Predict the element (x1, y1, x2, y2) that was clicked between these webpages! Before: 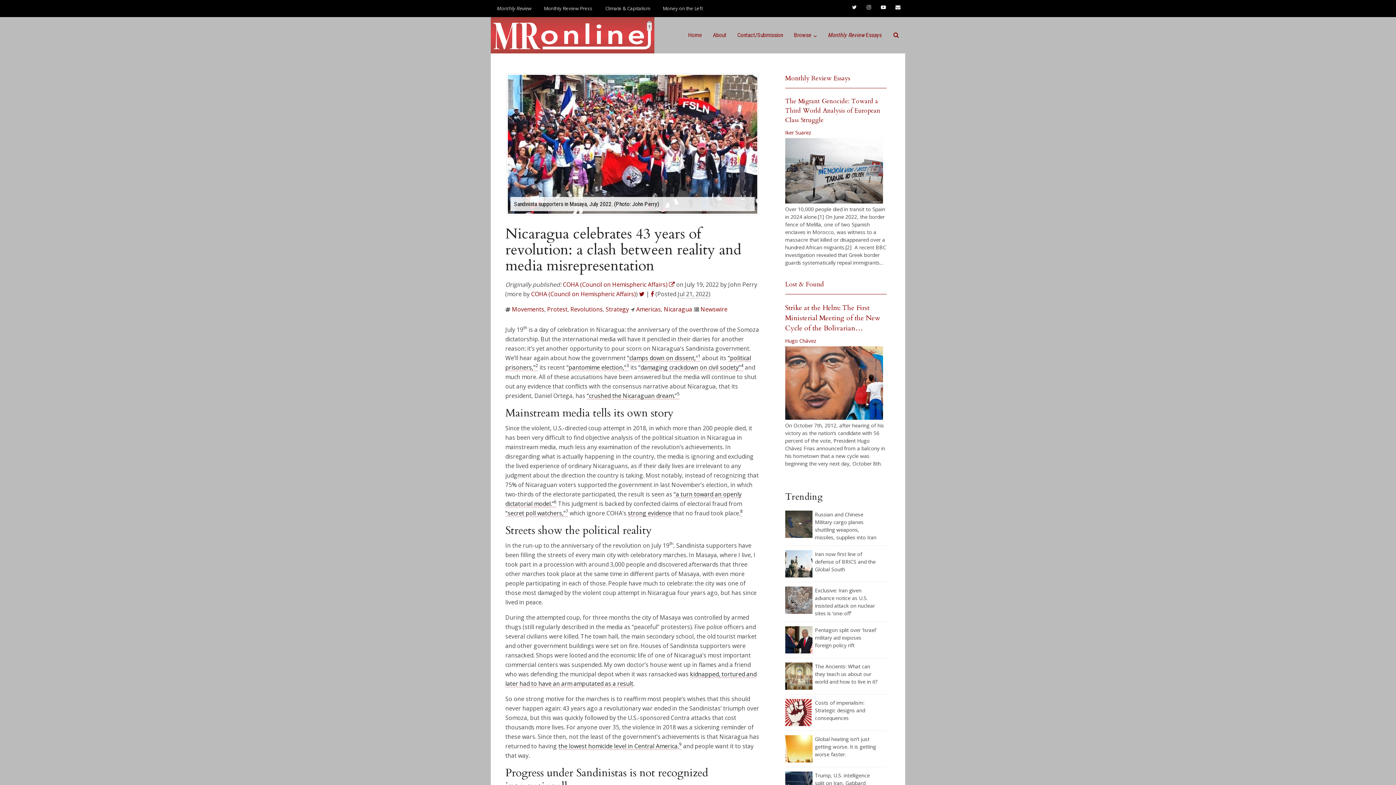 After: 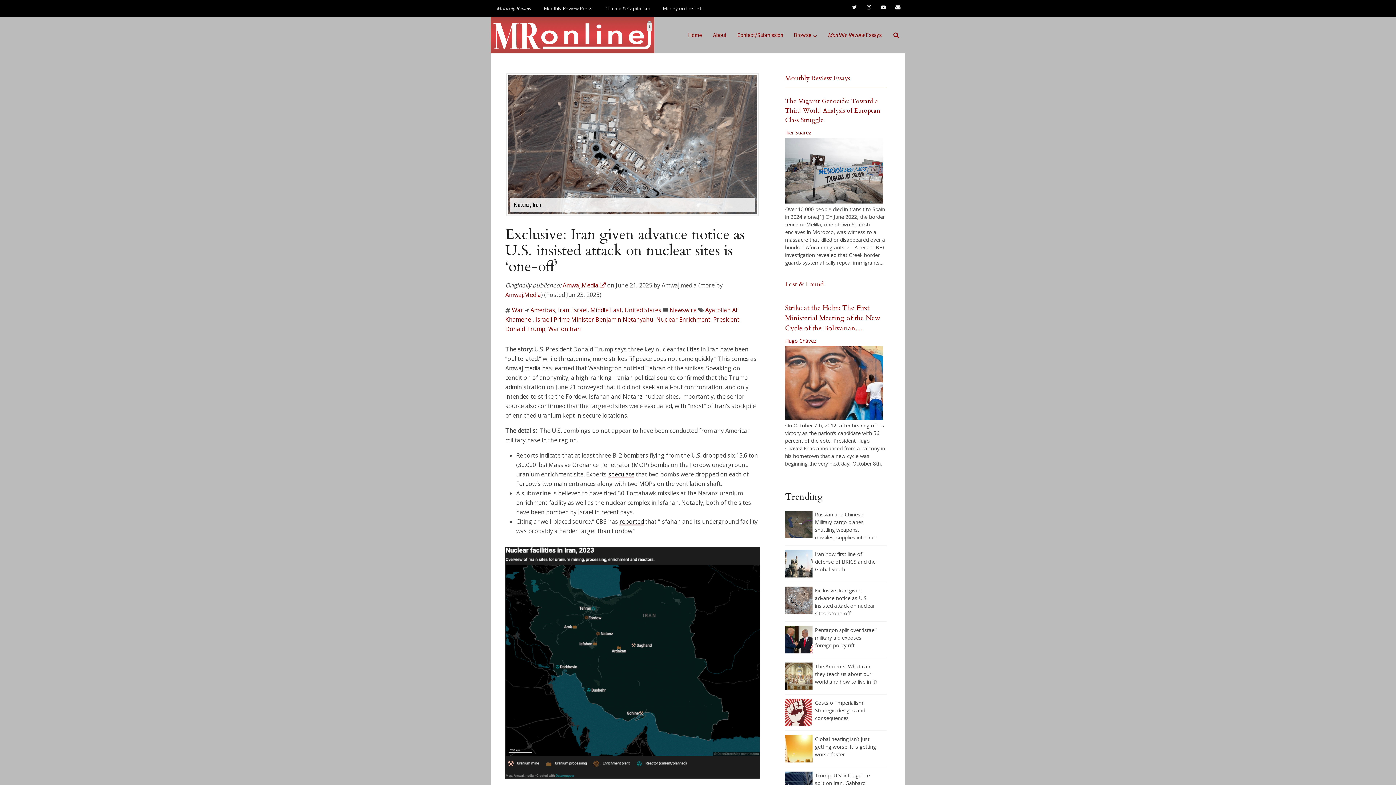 Action: bbox: (815, 587, 875, 617) label: Exclusive: Iran given advance notice as U.S. insisted attack on nuclear sites is ‘one-off’